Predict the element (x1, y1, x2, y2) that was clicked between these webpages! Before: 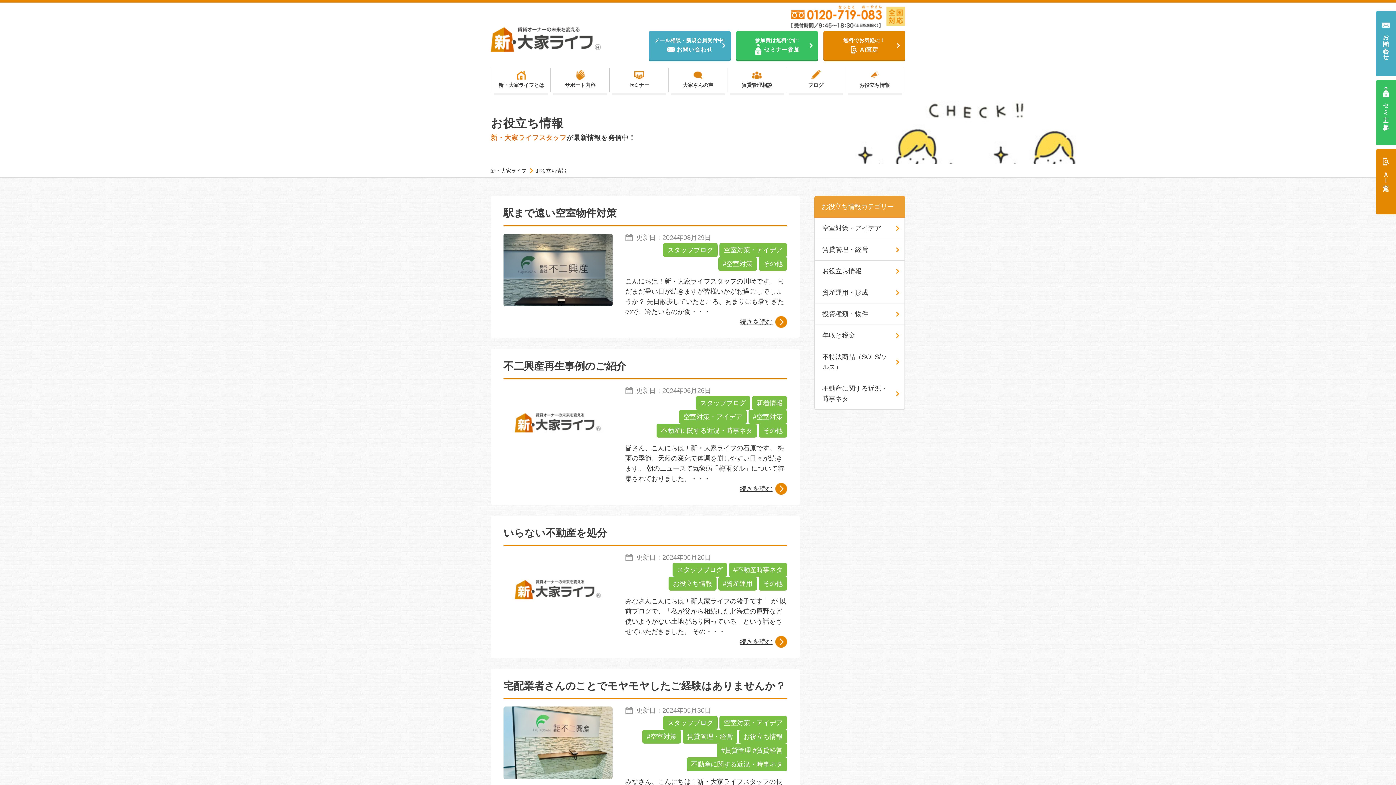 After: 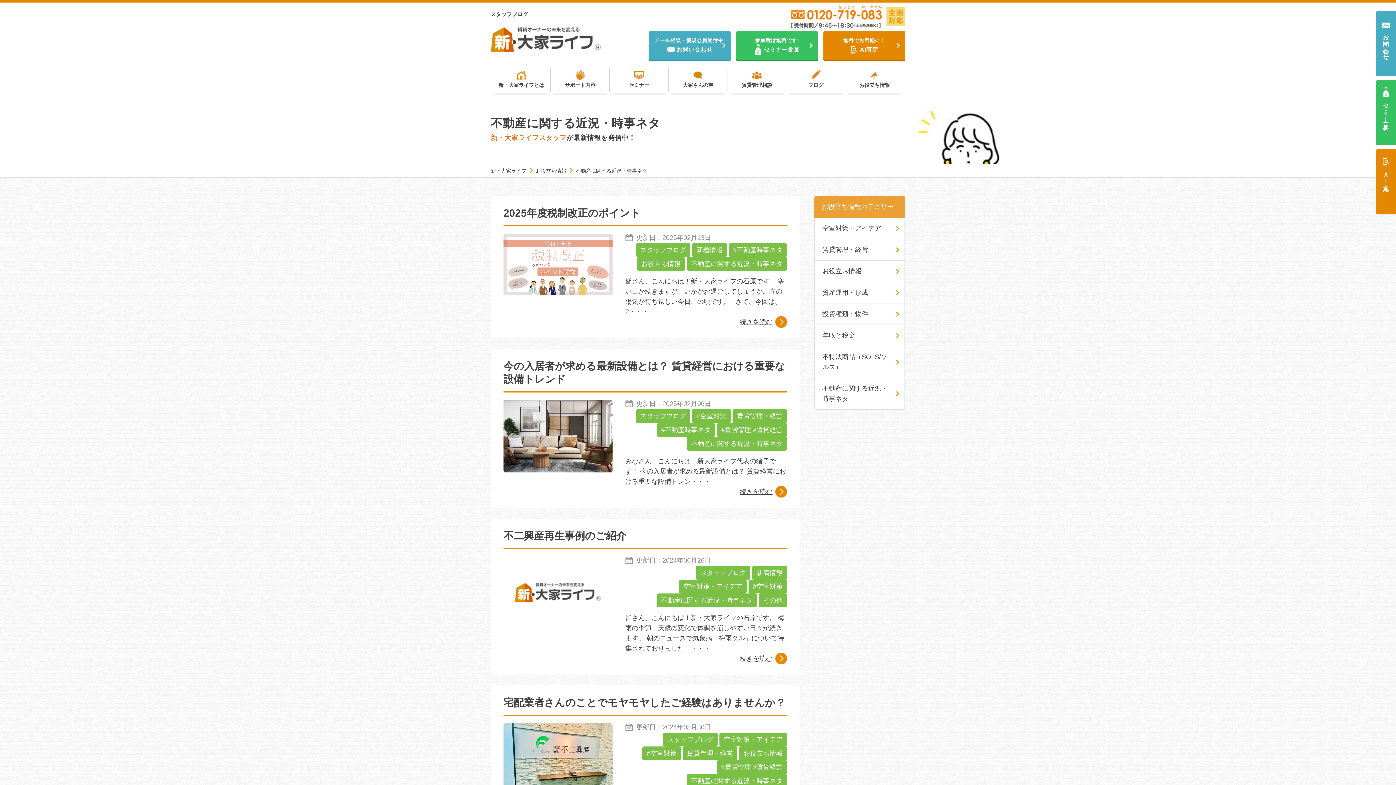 Action: label: 不動産に関する近況・時事ネタ bbox: (815, 378, 904, 409)